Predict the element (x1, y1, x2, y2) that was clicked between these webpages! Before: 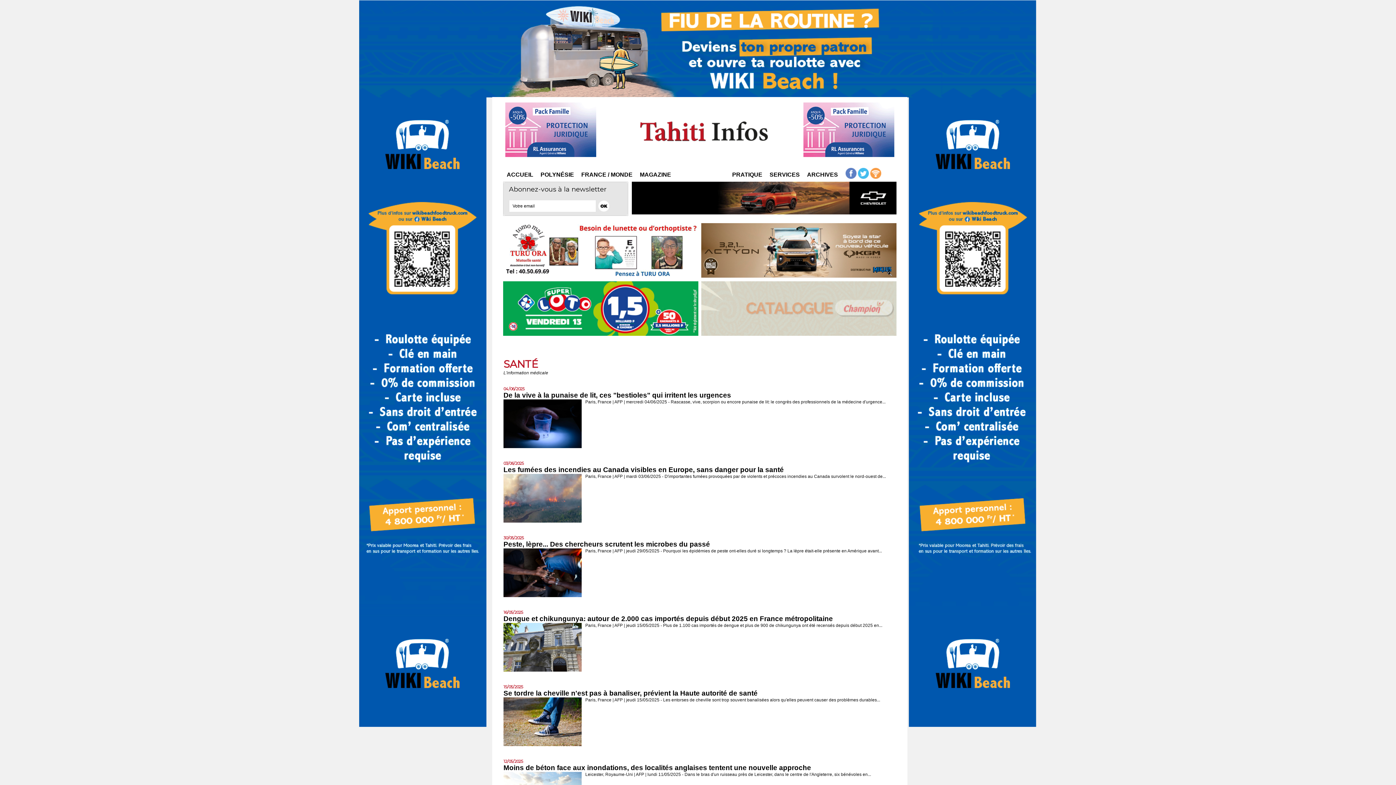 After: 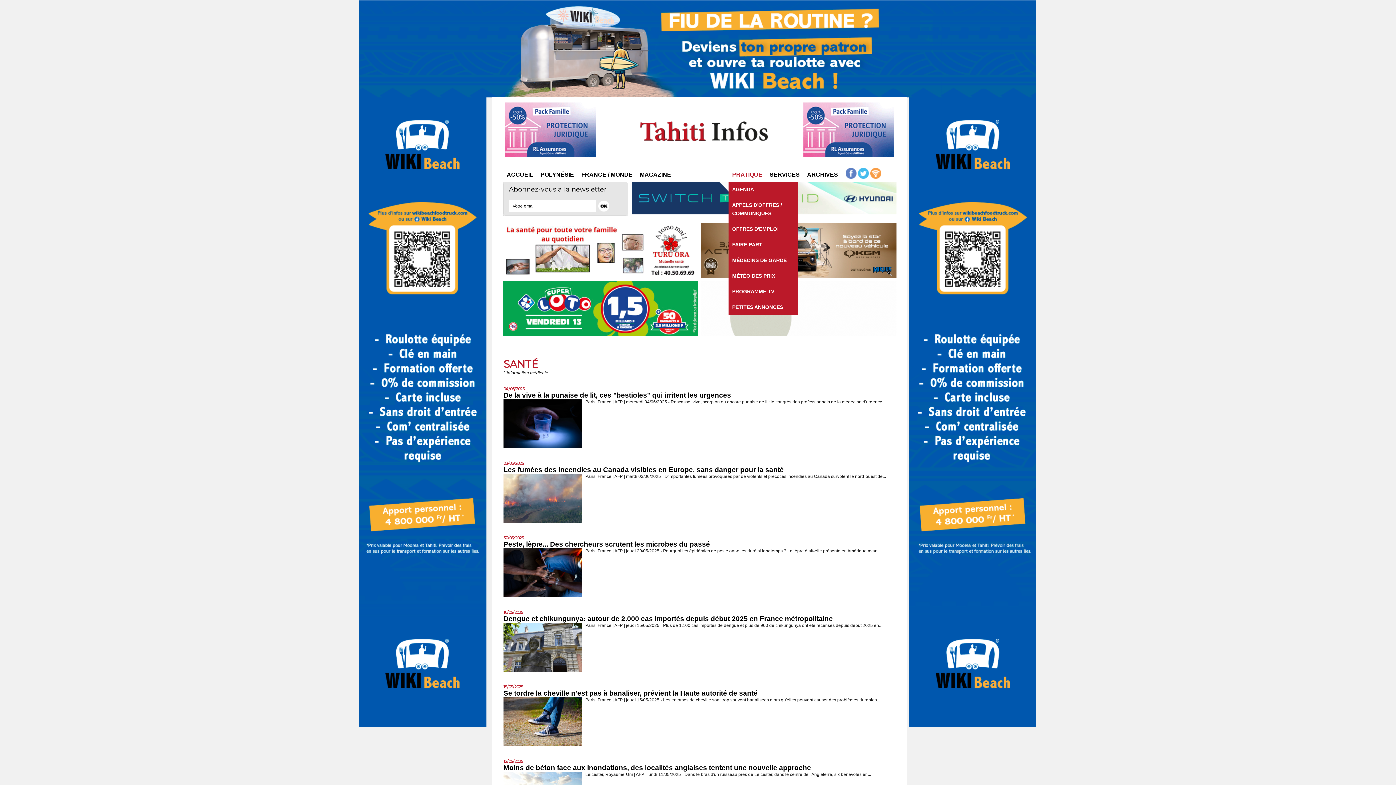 Action: bbox: (728, 168, 766, 181) label: PRATIQUE